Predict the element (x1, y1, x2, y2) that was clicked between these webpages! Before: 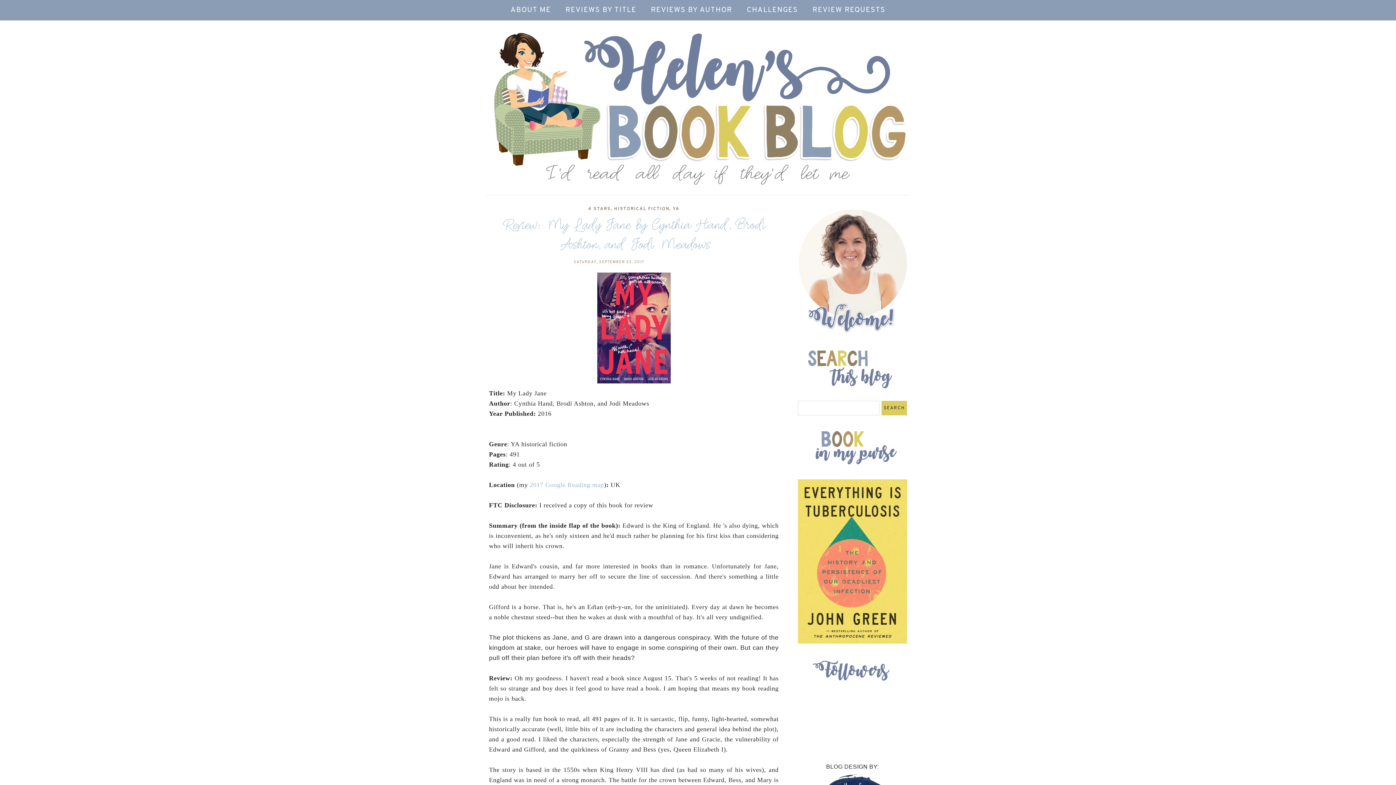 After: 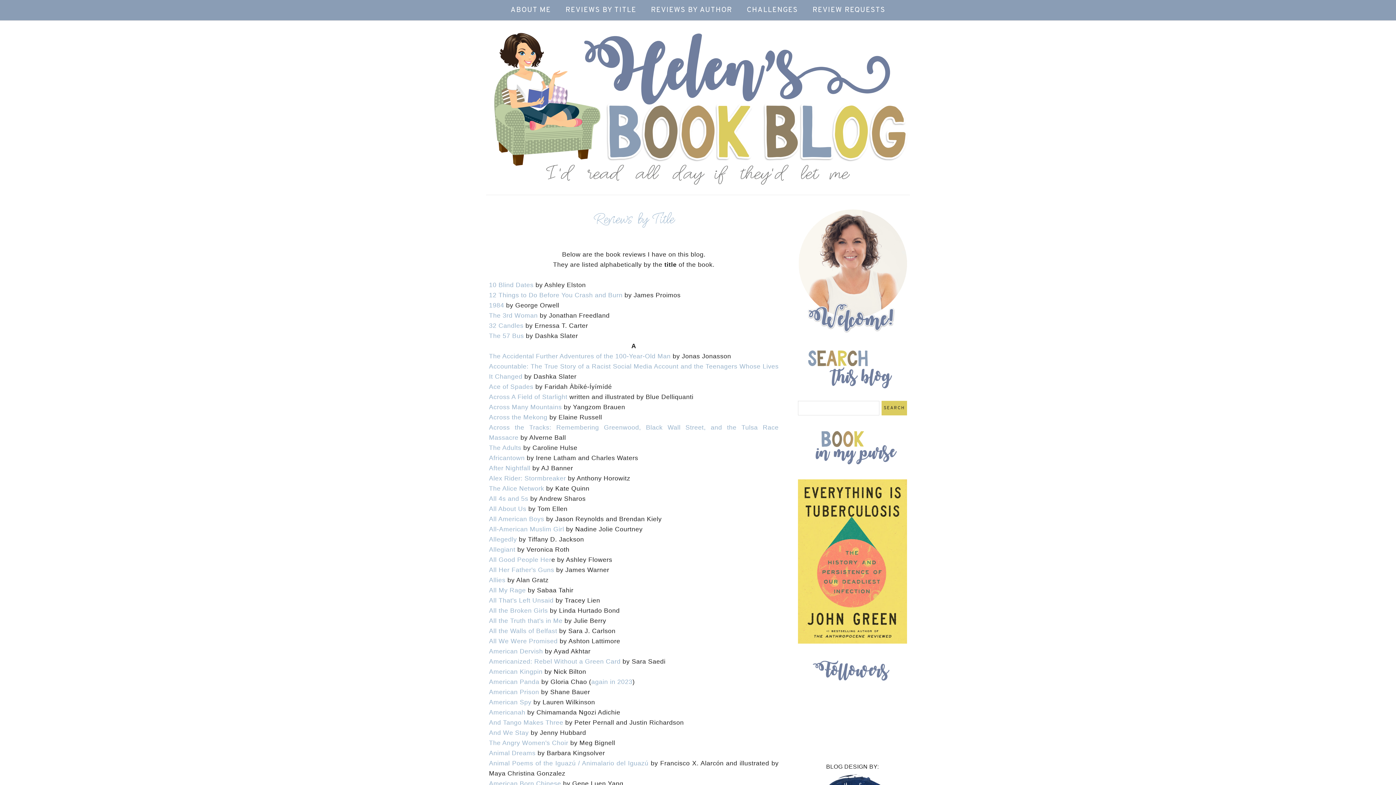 Action: label: REVIEWS BY TITLE bbox: (558, 0, 643, 20)